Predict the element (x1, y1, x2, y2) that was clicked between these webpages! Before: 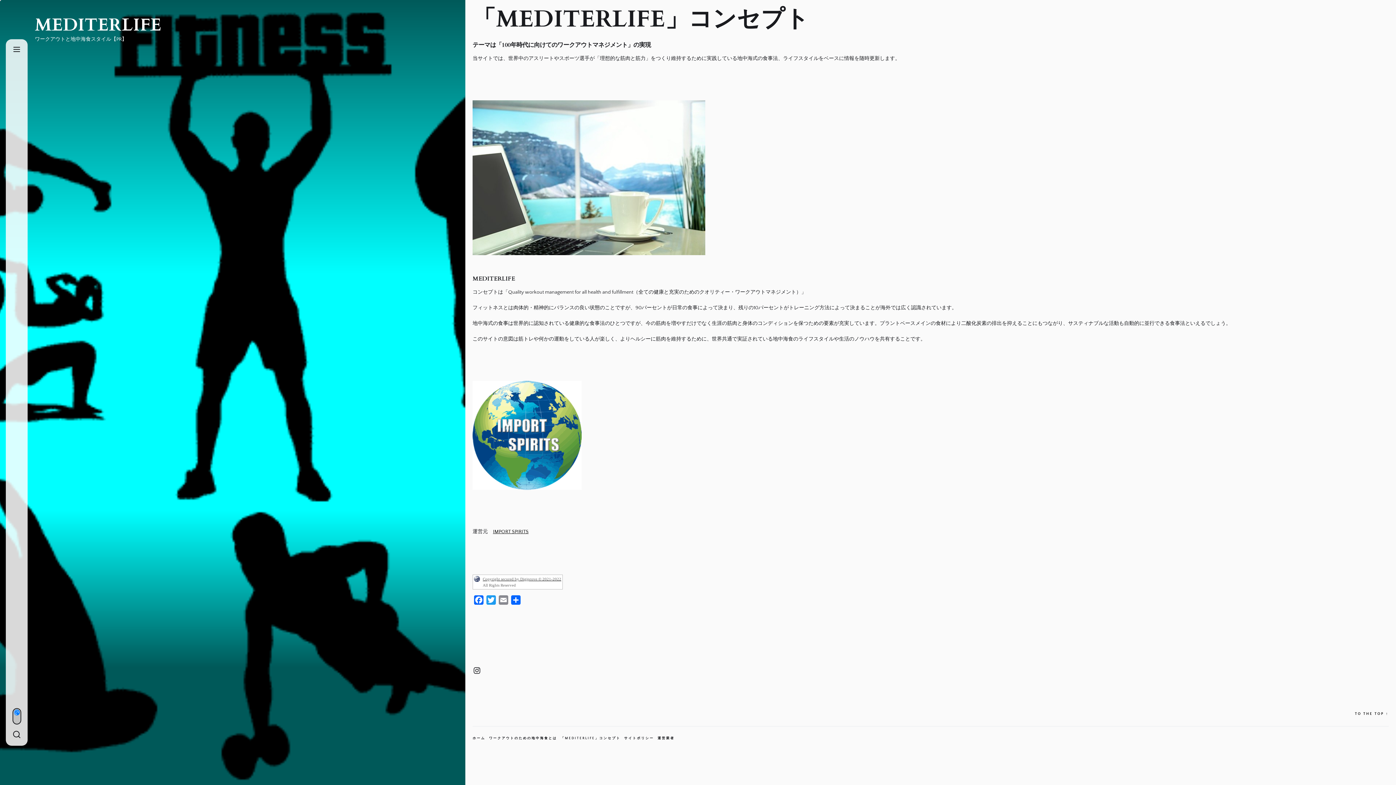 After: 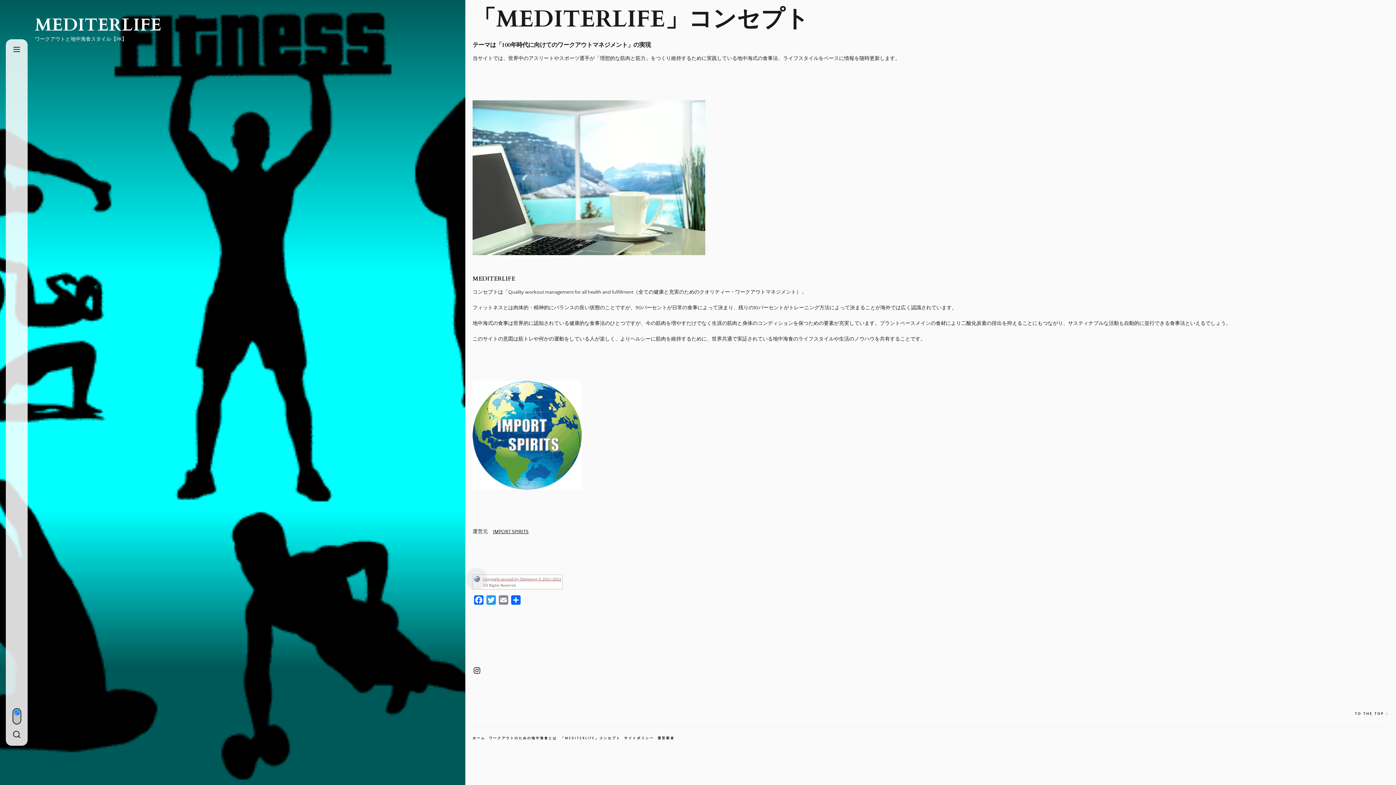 Action: bbox: (474, 577, 561, 581) label: Copyright secured by Digiprove © 2021-2022